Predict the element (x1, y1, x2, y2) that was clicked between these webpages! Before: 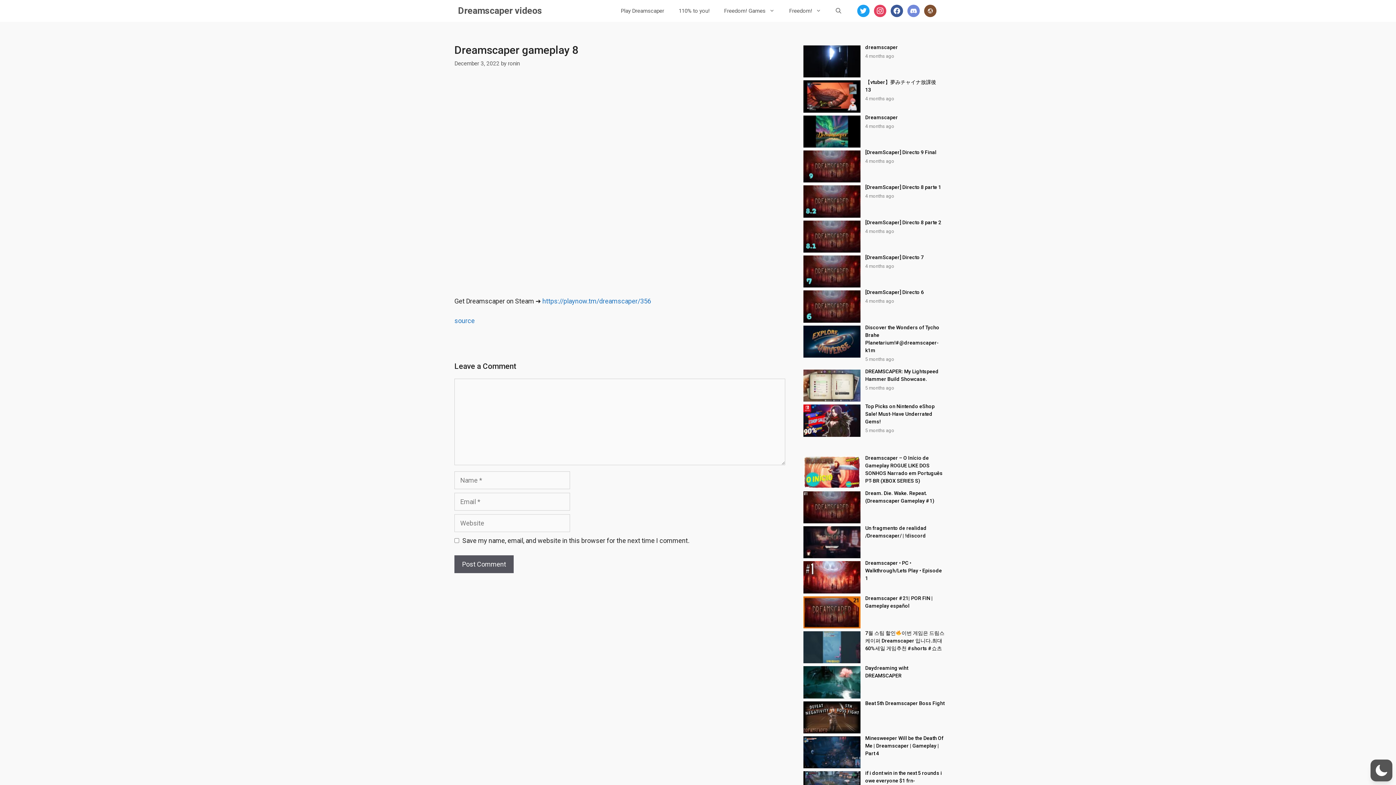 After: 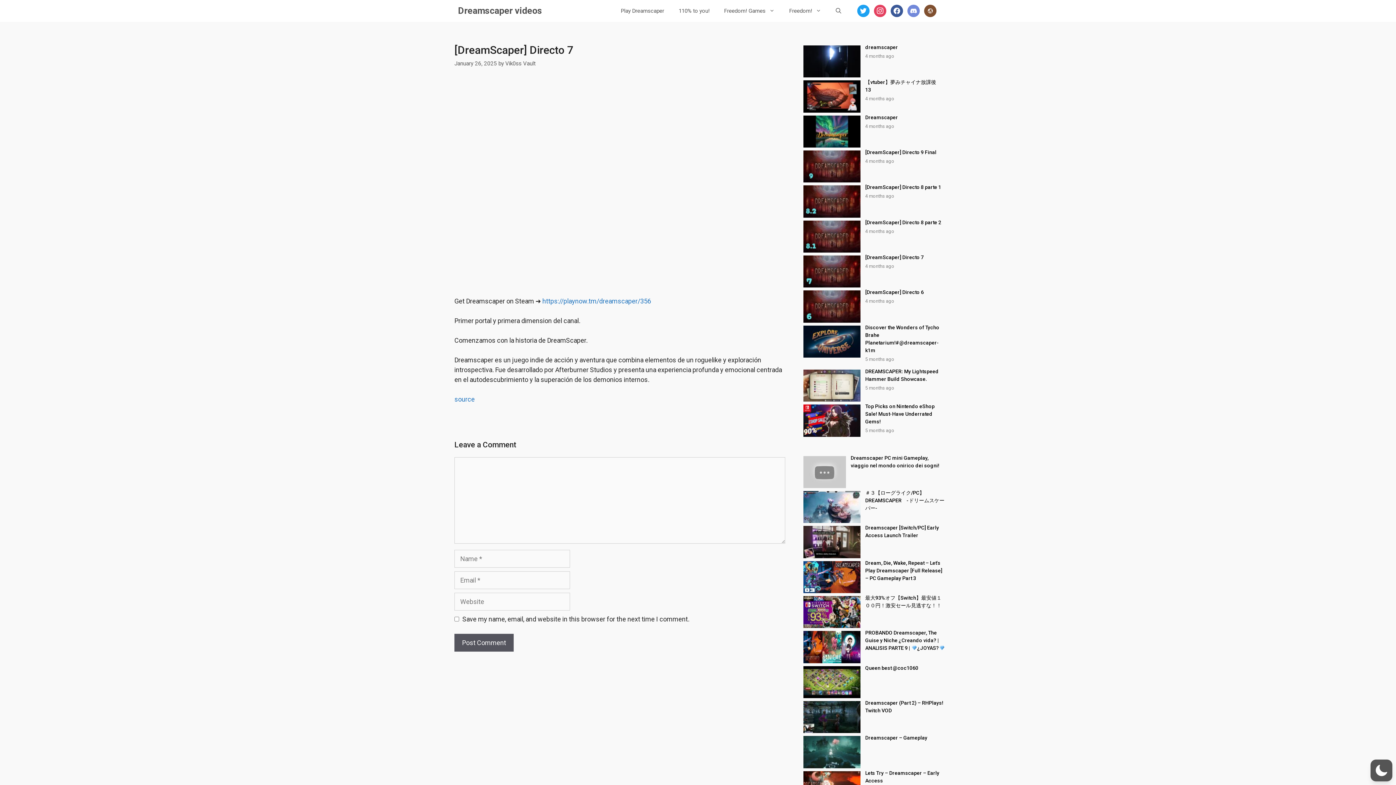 Action: label: [DreamScaper] Directo 7 bbox: (865, 253, 924, 261)